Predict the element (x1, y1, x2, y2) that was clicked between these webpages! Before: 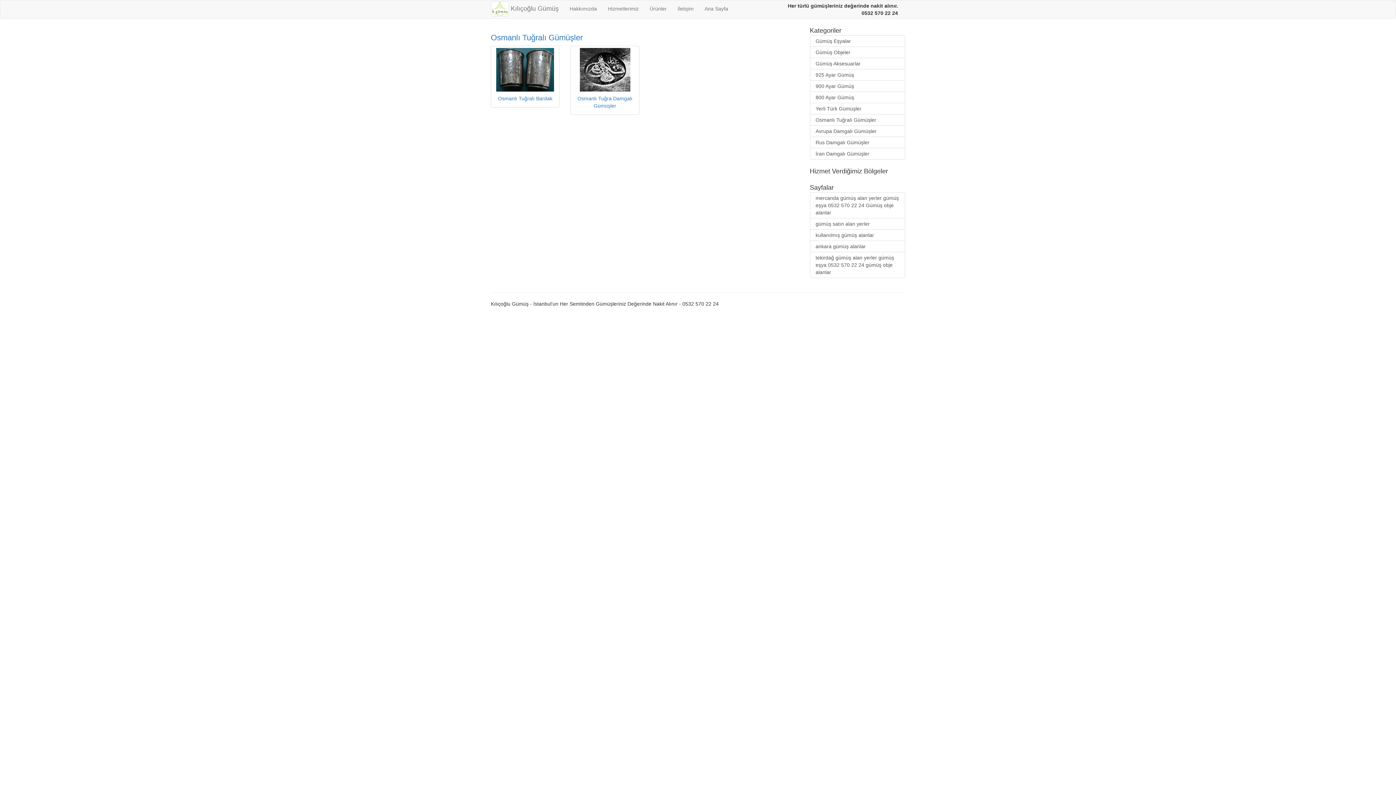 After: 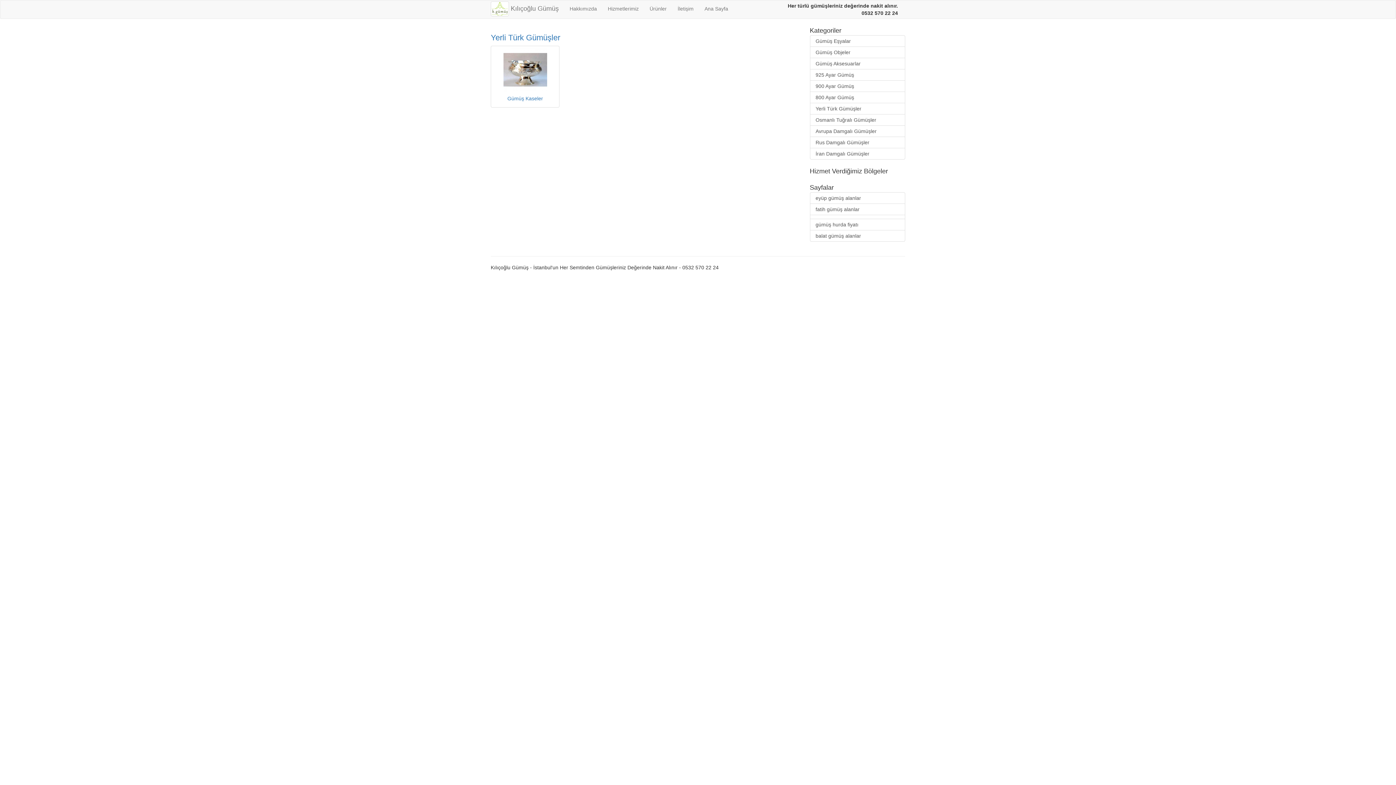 Action: bbox: (810, 102, 905, 114) label: Yerli Türk Gümüşler